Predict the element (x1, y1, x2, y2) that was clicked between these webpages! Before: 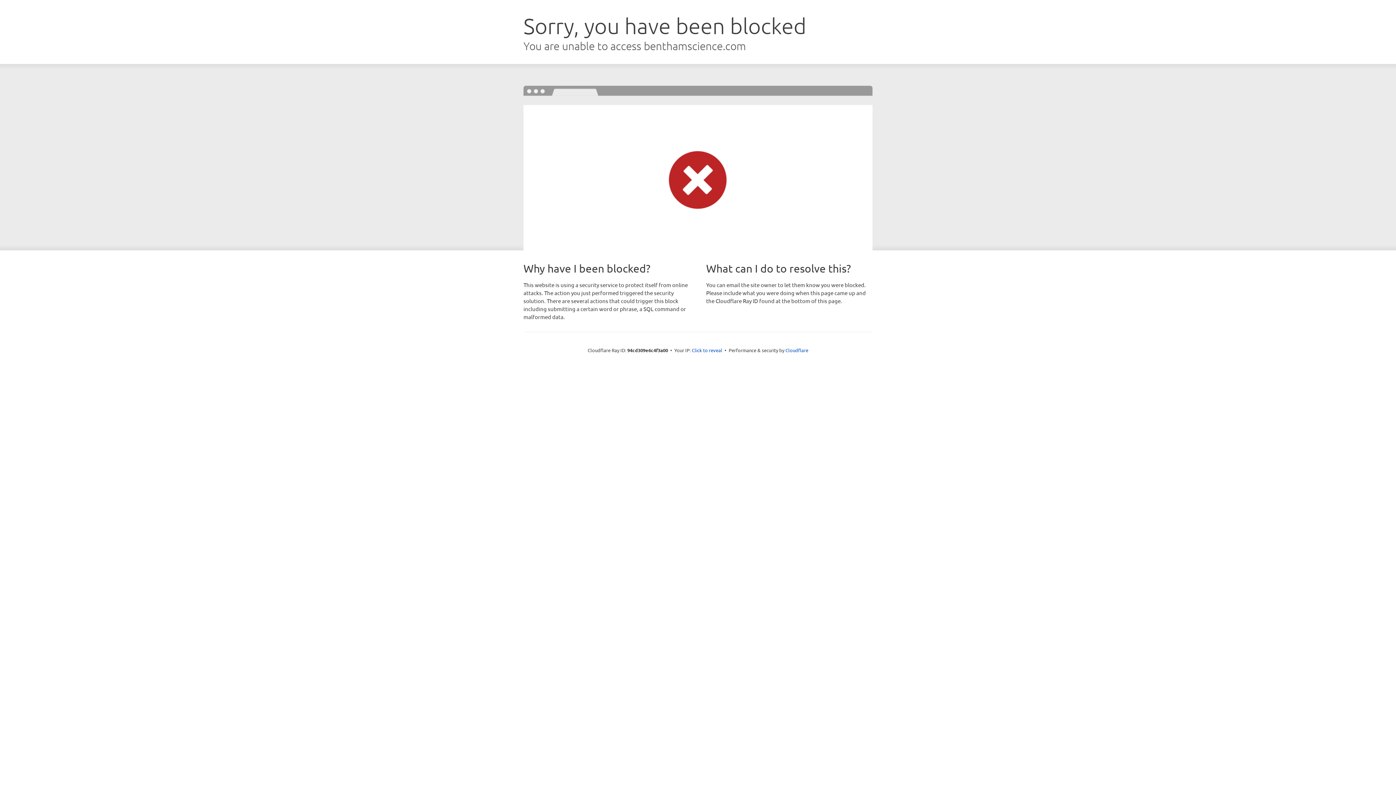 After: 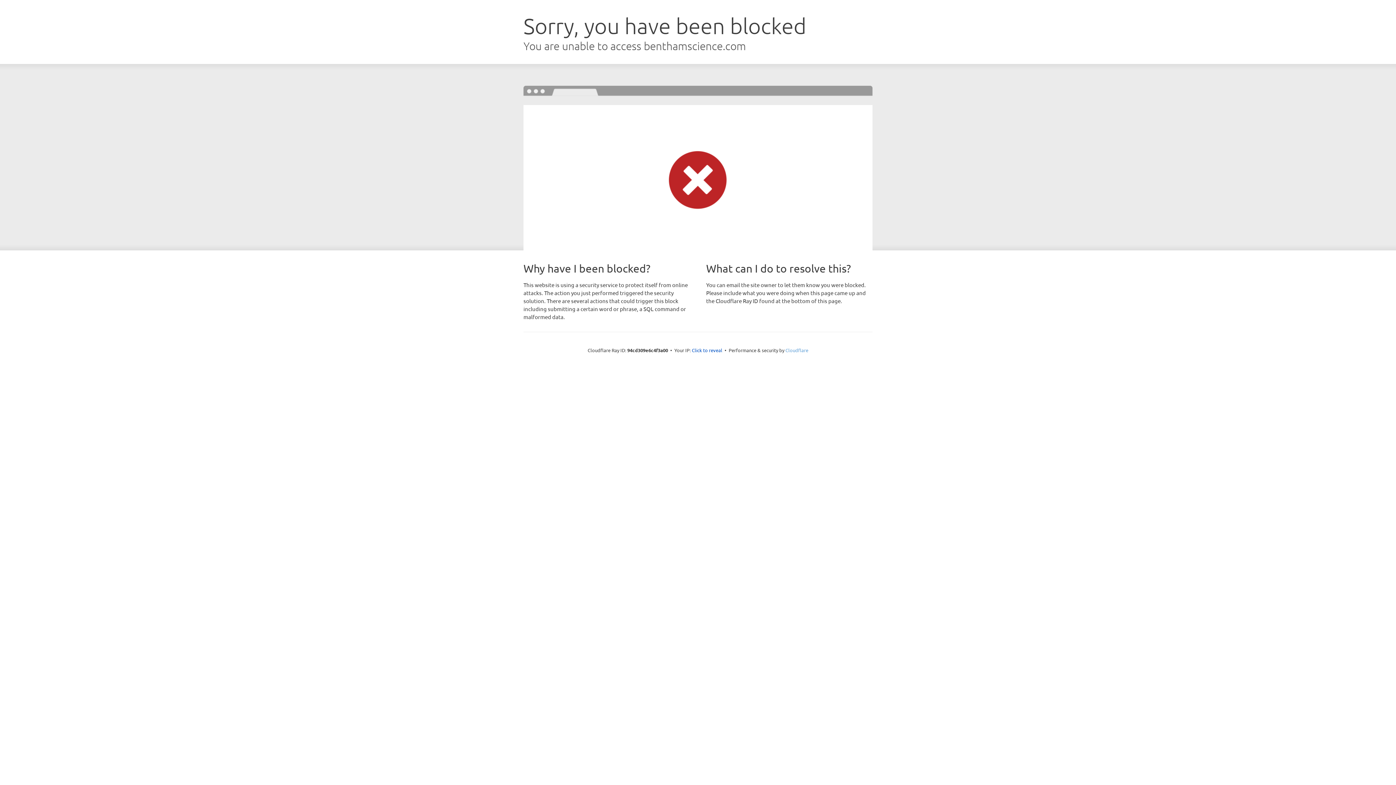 Action: label: Cloudflare bbox: (785, 347, 808, 353)